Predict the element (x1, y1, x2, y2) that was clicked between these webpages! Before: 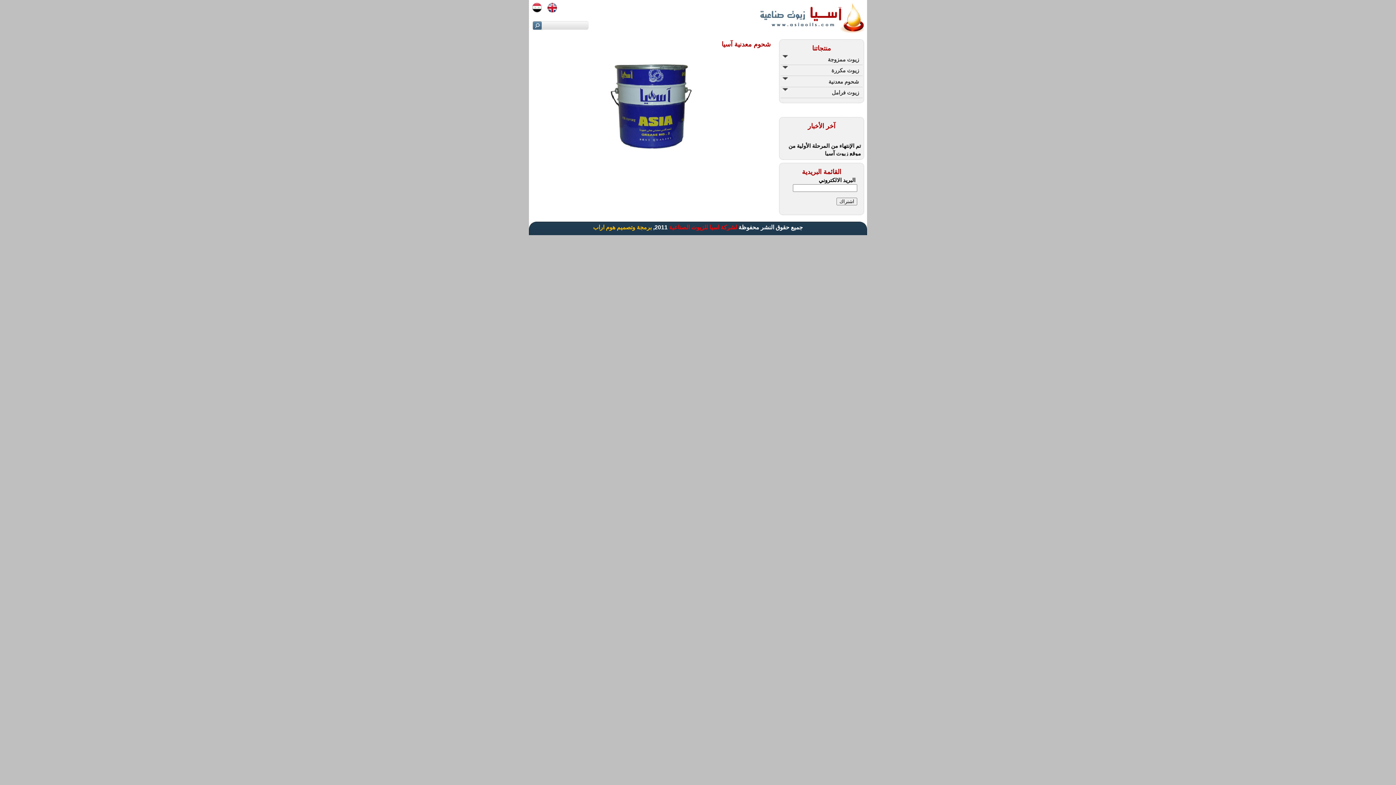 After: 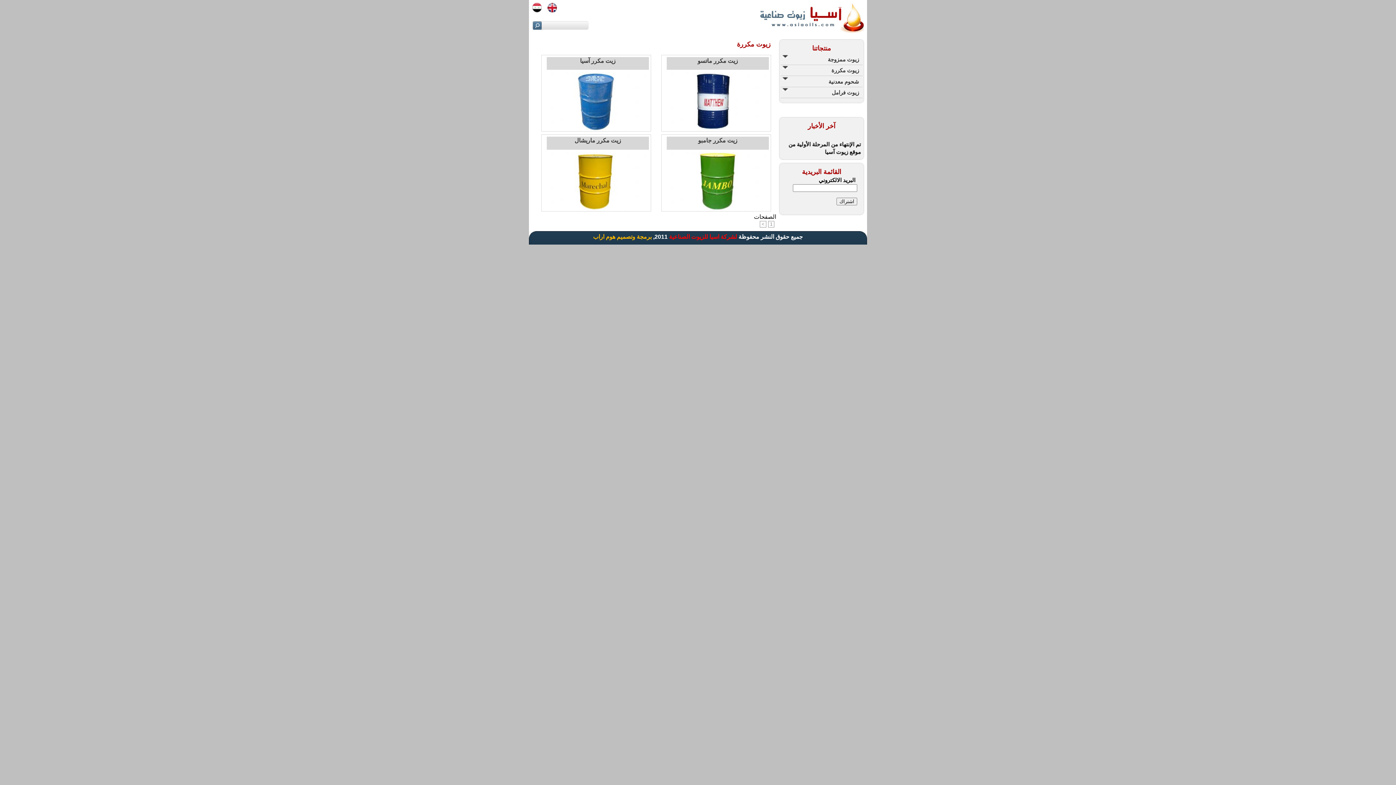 Action: bbox: (831, 65, 859, 75) label: زيوت مكررة